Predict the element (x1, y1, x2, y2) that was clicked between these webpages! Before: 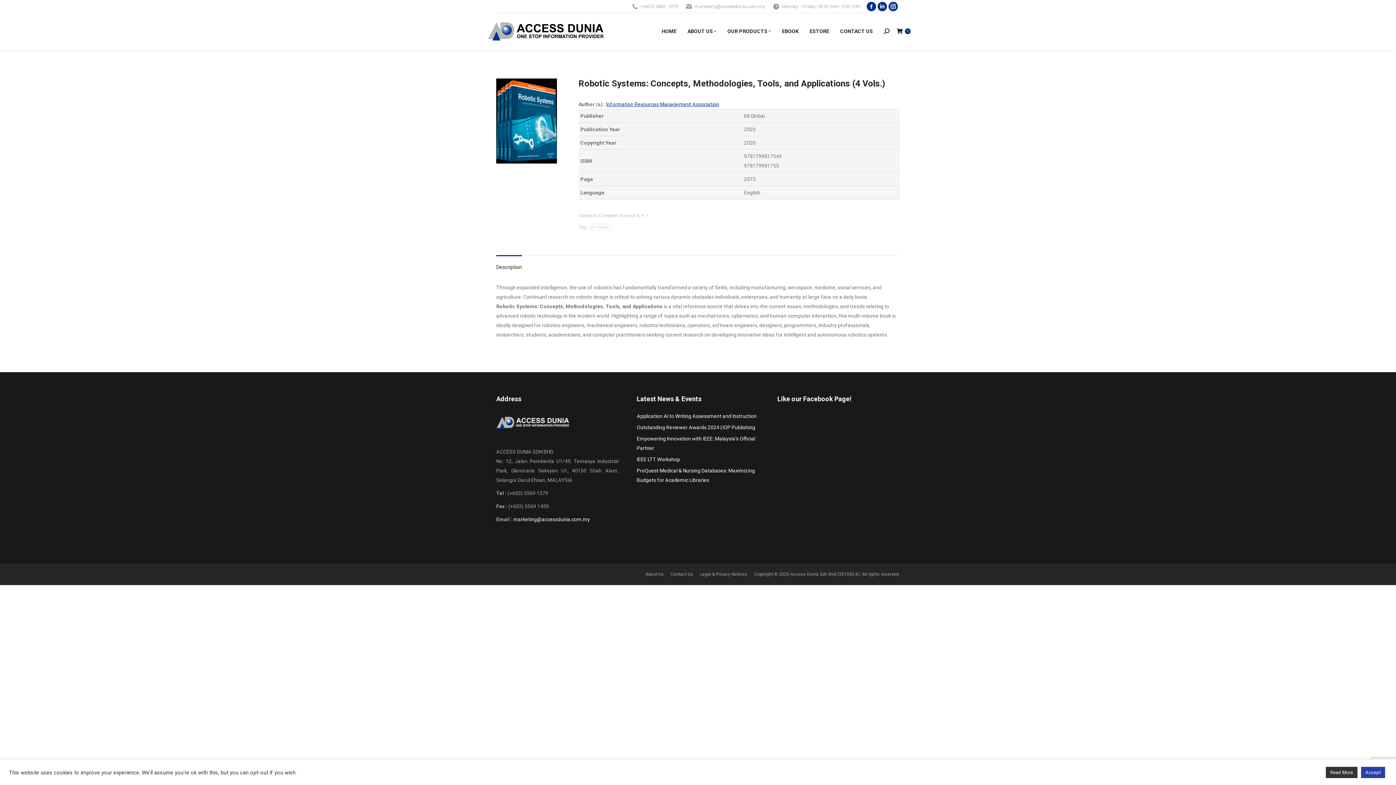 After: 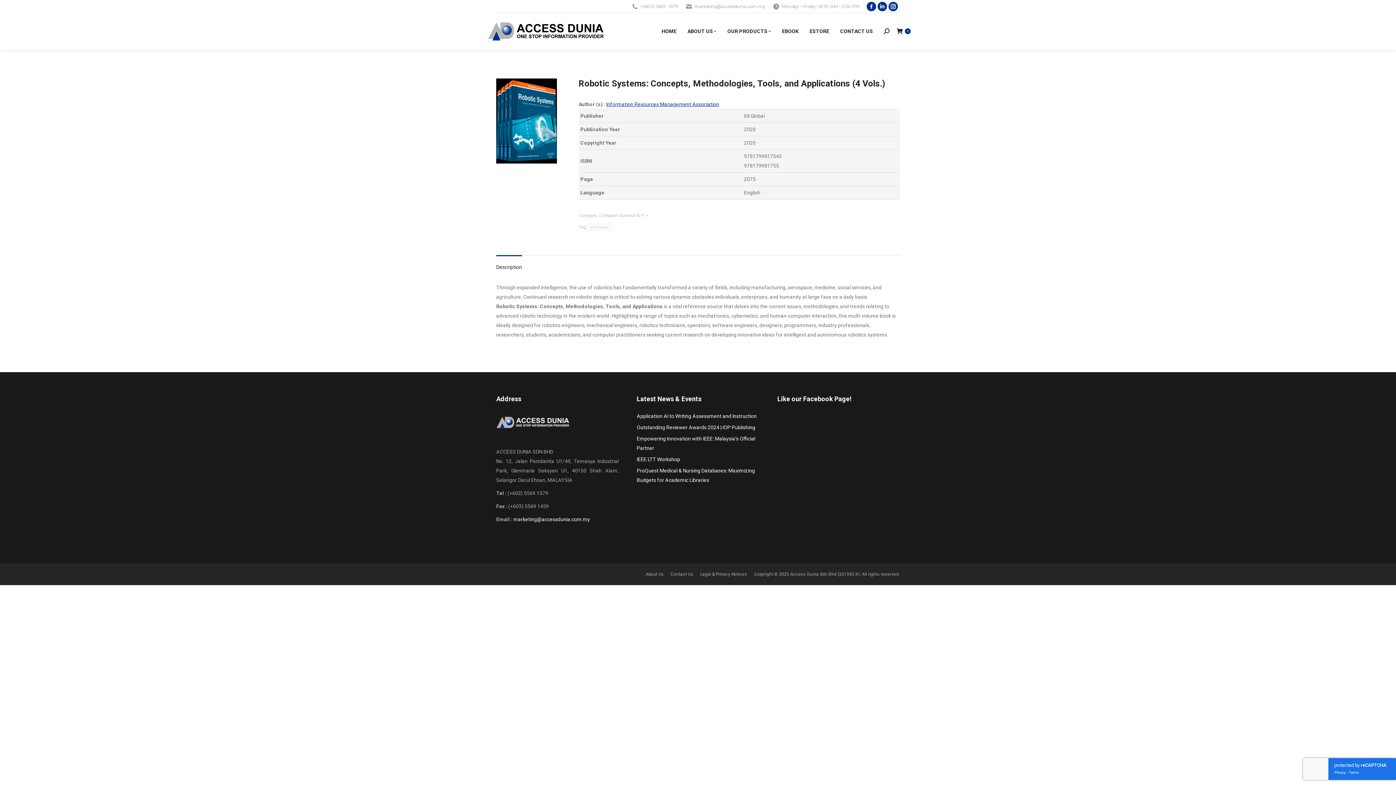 Action: bbox: (1361, 767, 1385, 778) label: Accept